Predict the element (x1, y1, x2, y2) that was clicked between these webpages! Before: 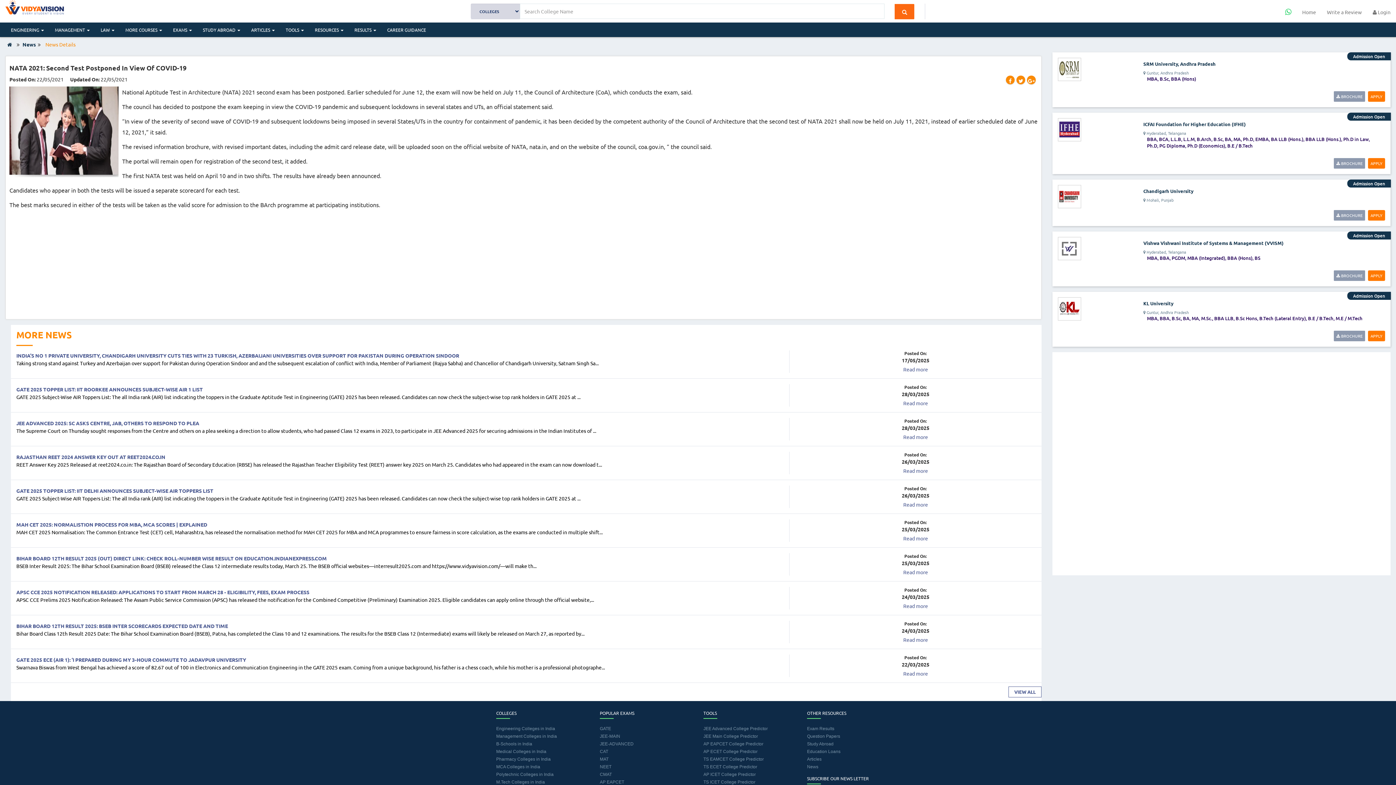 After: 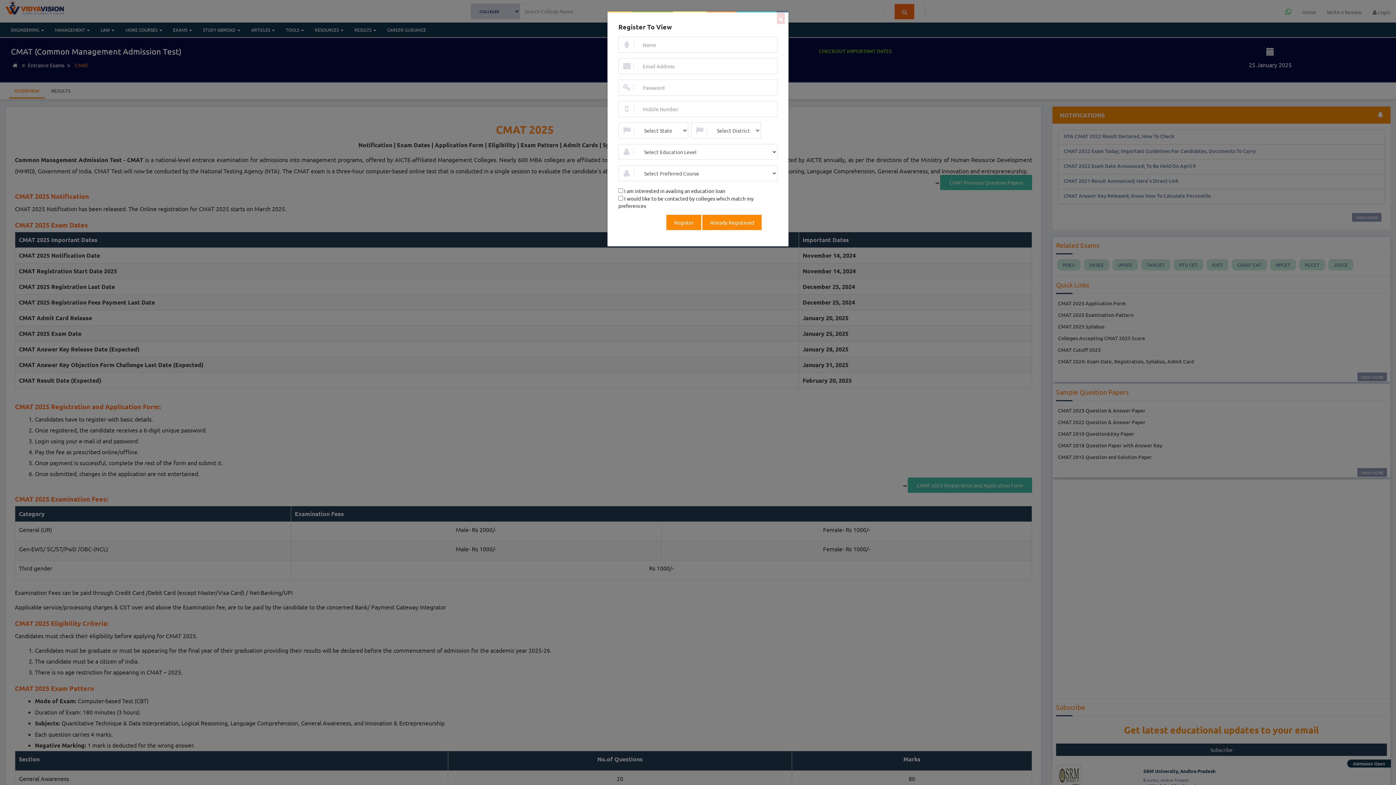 Action: bbox: (600, 772, 612, 777) label: CMAT